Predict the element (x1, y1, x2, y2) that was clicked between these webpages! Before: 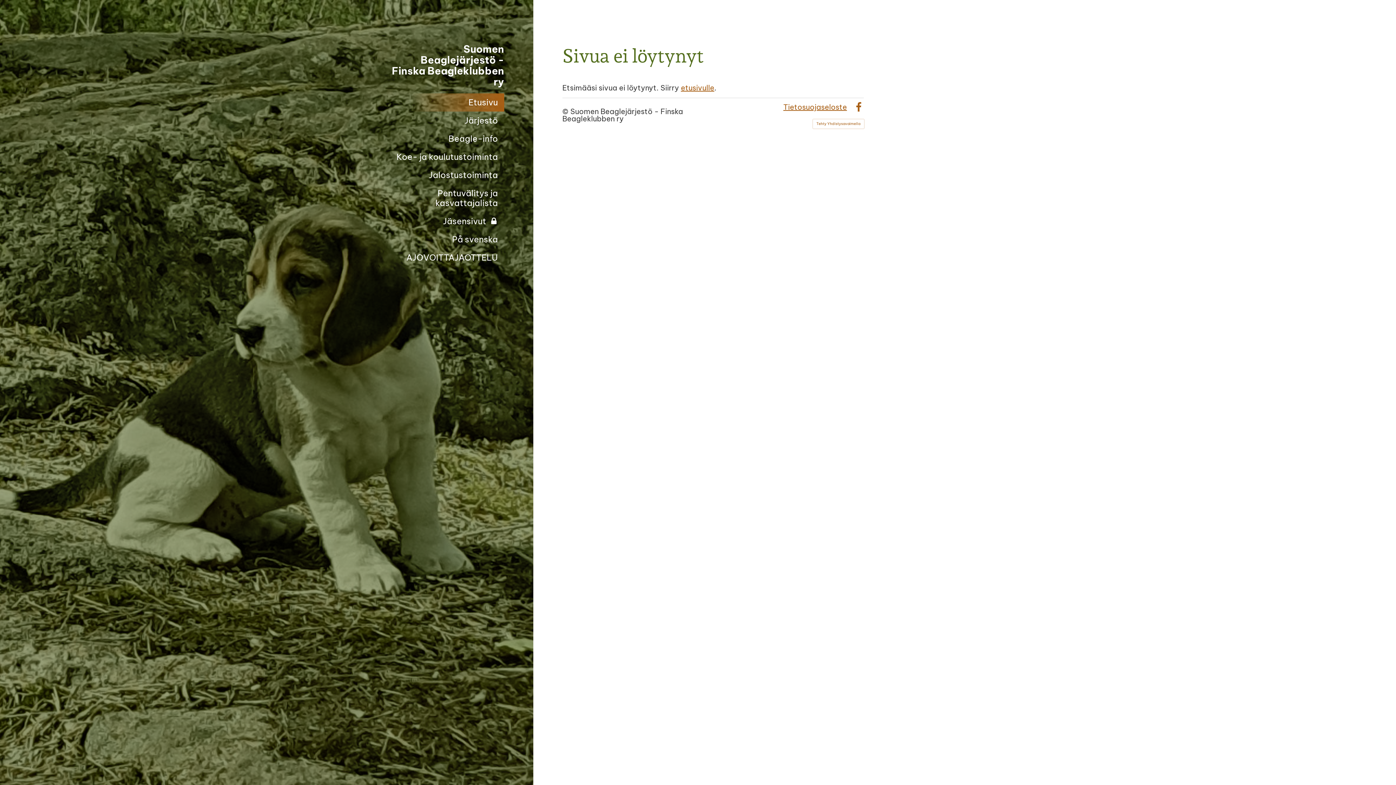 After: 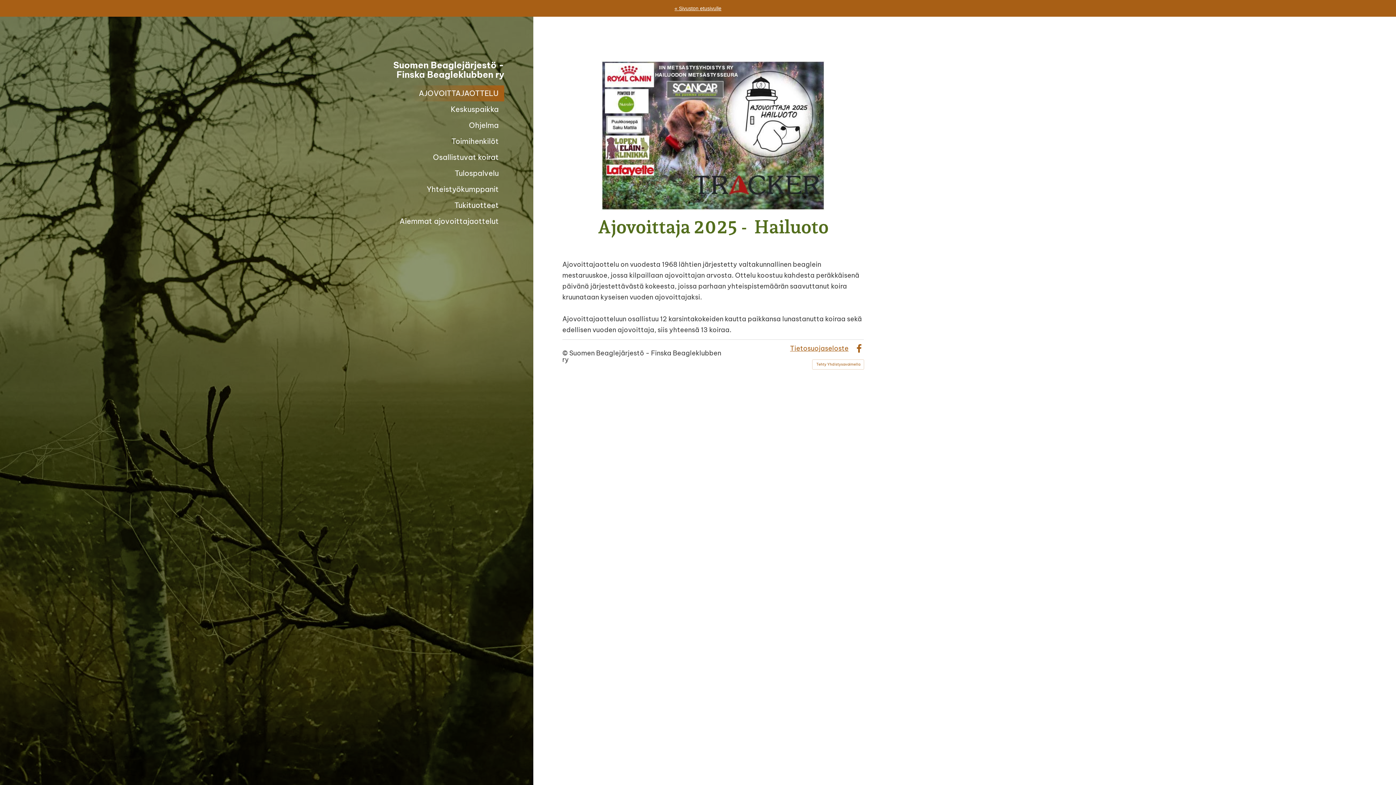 Action: bbox: (387, 248, 504, 266) label: AJOVOITTAJAOTTELU